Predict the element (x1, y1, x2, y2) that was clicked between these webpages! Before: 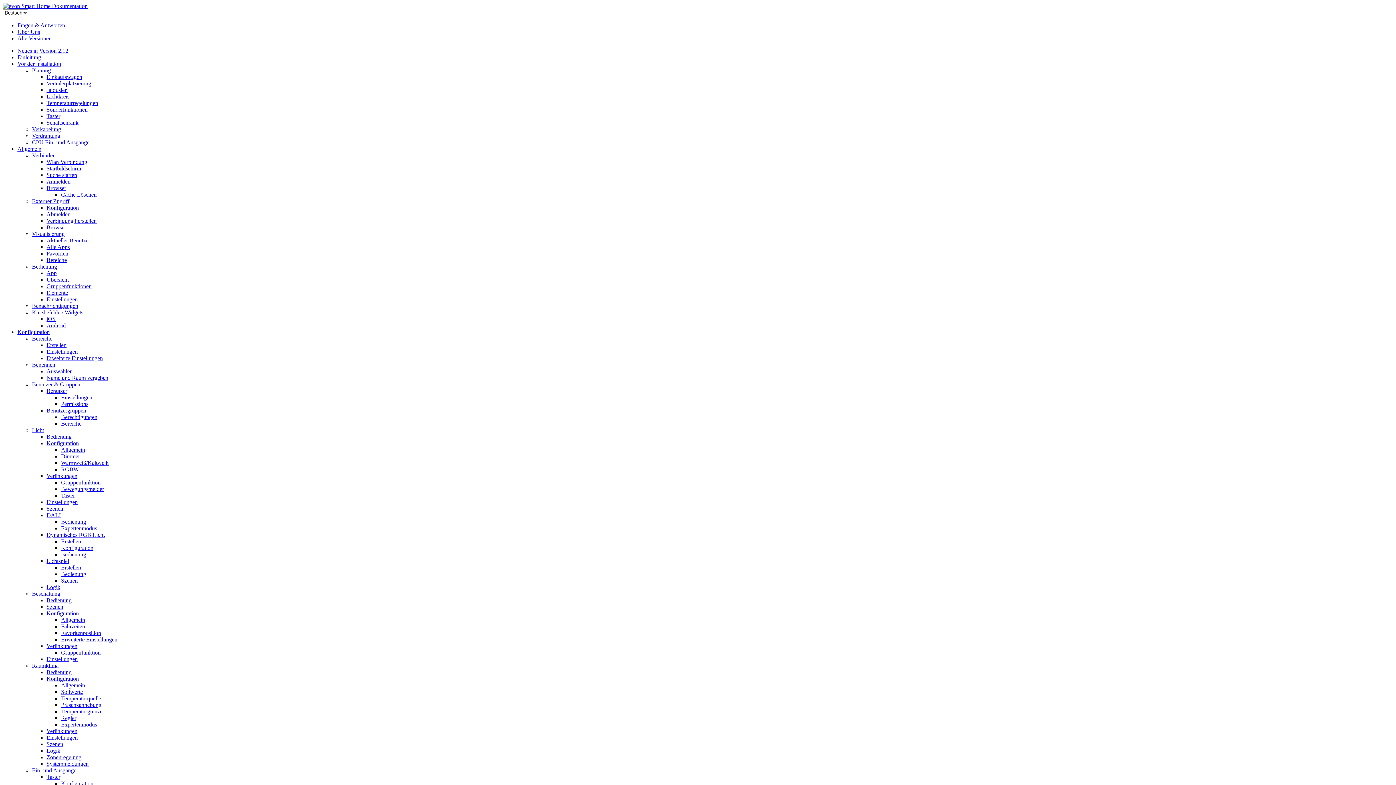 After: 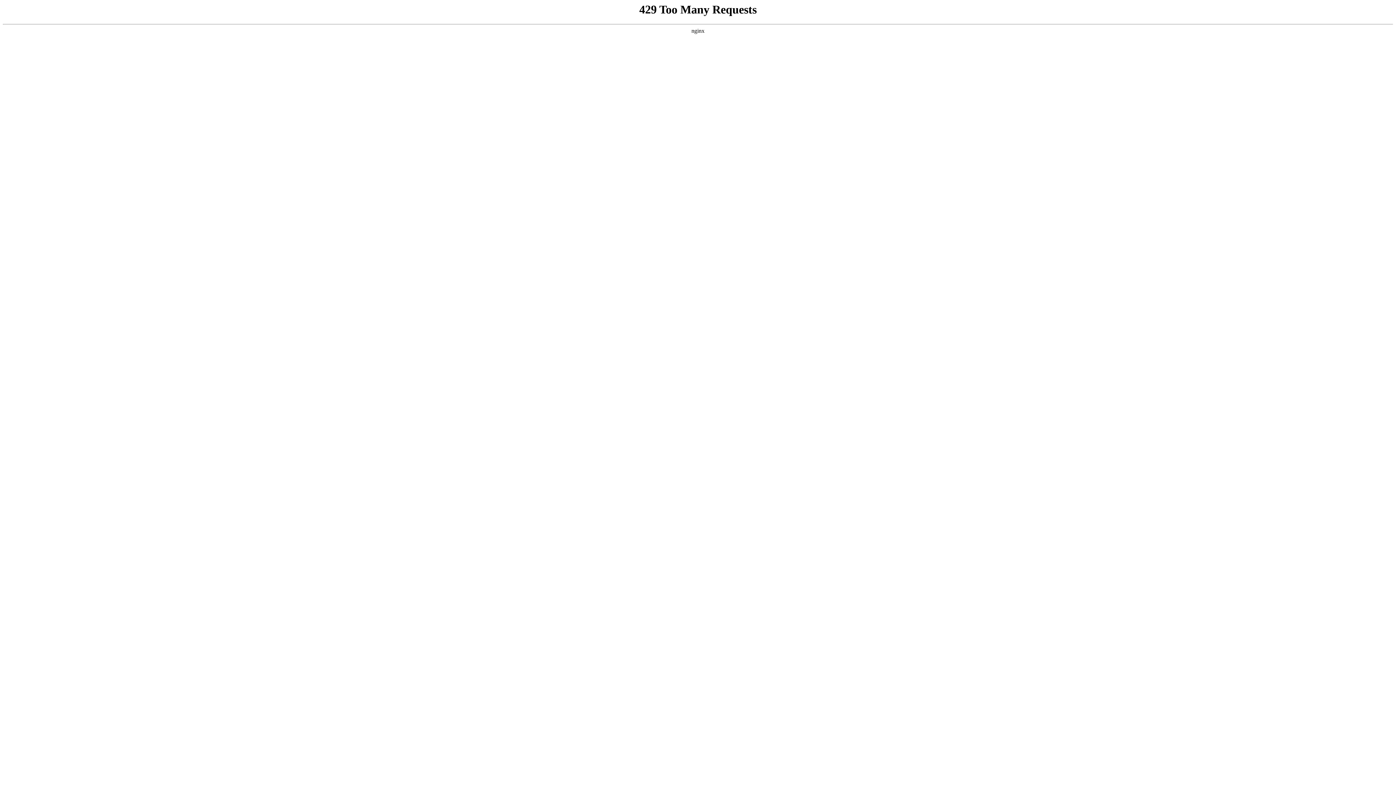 Action: label: Wlan Verbindung bbox: (46, 158, 87, 165)